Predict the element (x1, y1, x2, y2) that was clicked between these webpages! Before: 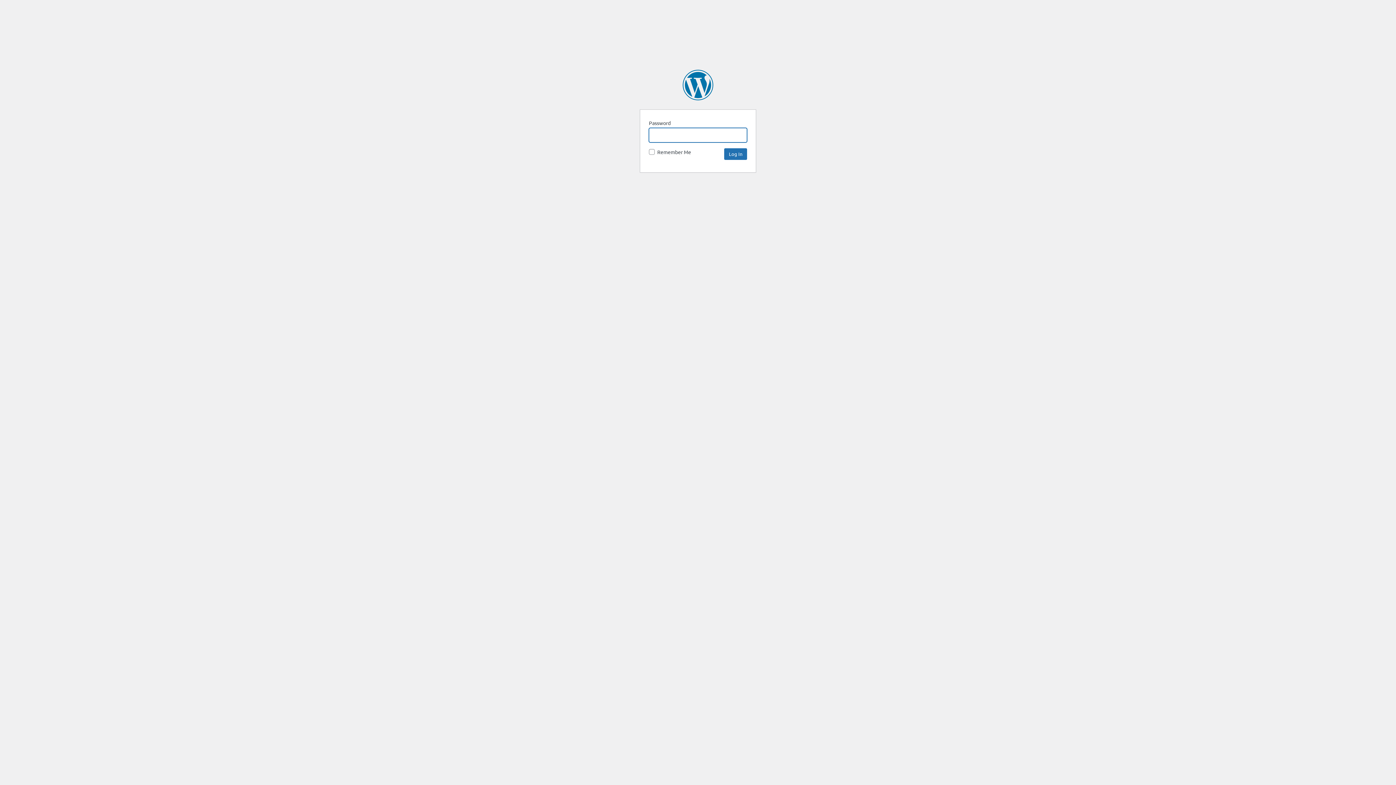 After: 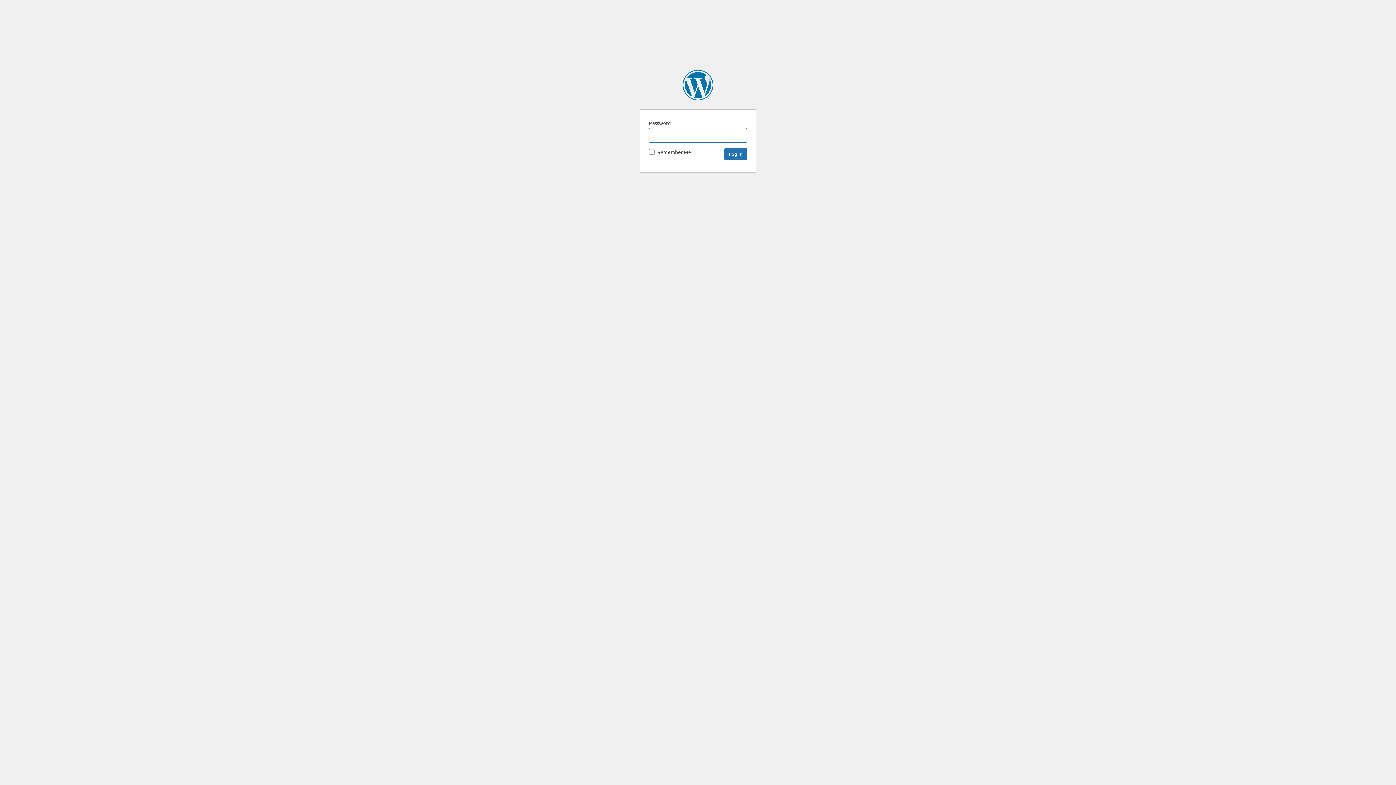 Action: bbox: (682, 69, 713, 100) label: Office Project